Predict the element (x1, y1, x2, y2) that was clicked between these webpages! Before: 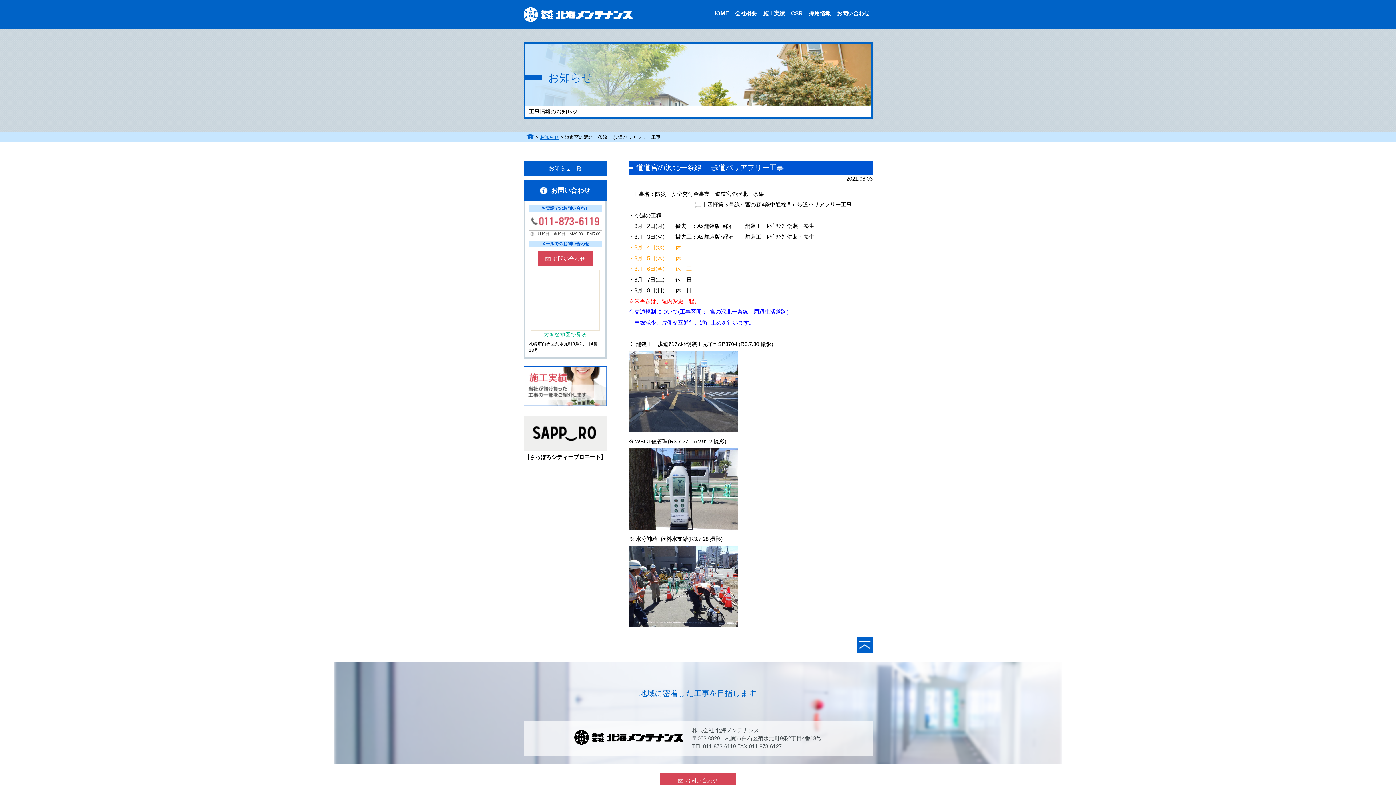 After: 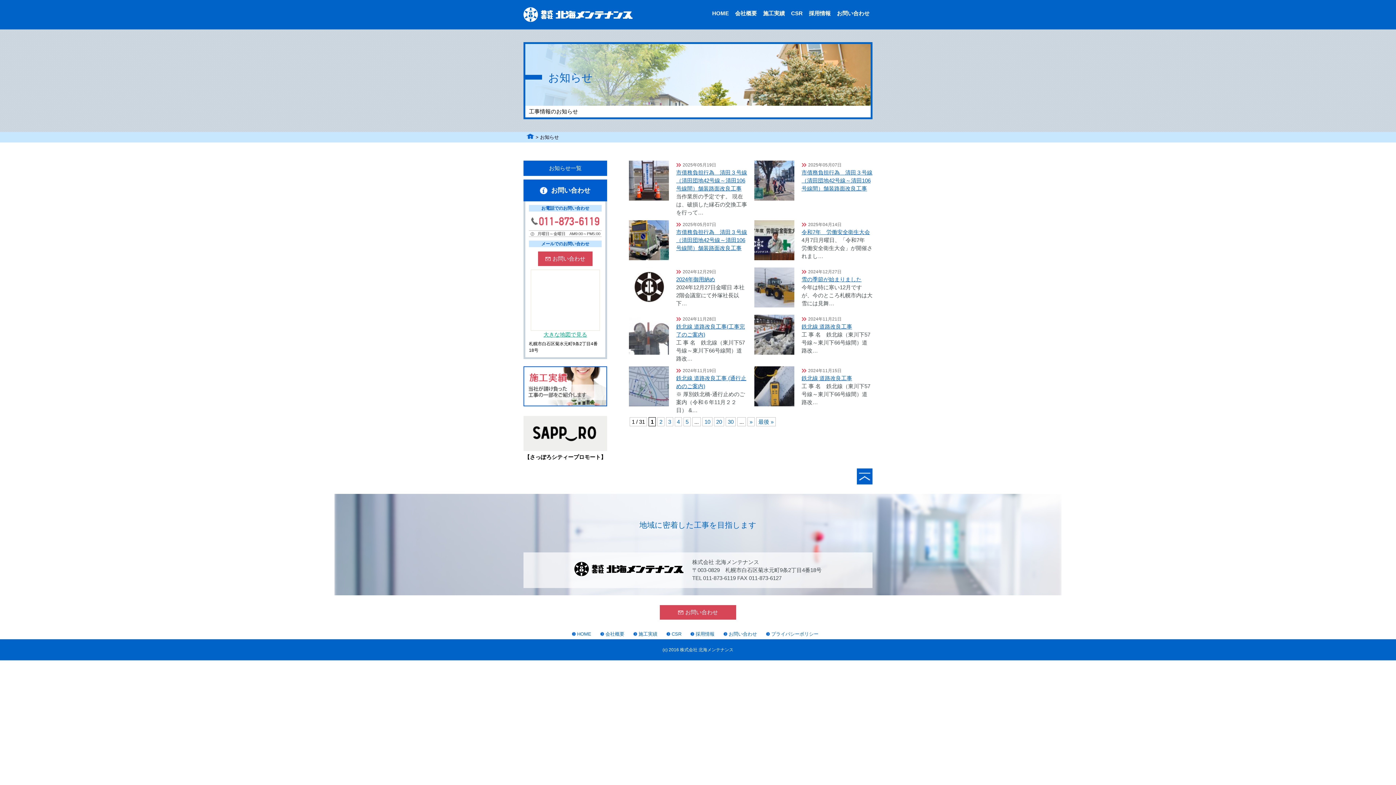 Action: label: お知らせ bbox: (540, 134, 559, 139)